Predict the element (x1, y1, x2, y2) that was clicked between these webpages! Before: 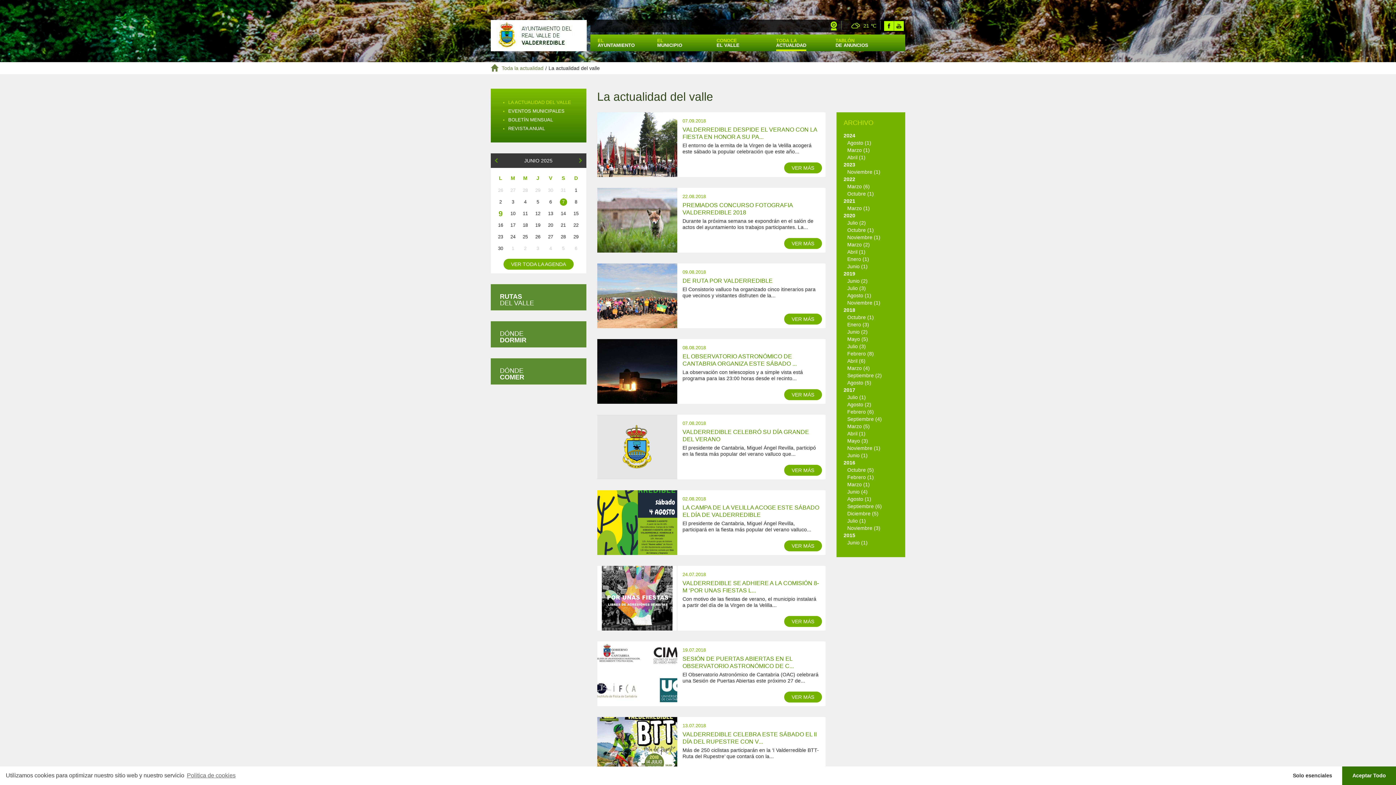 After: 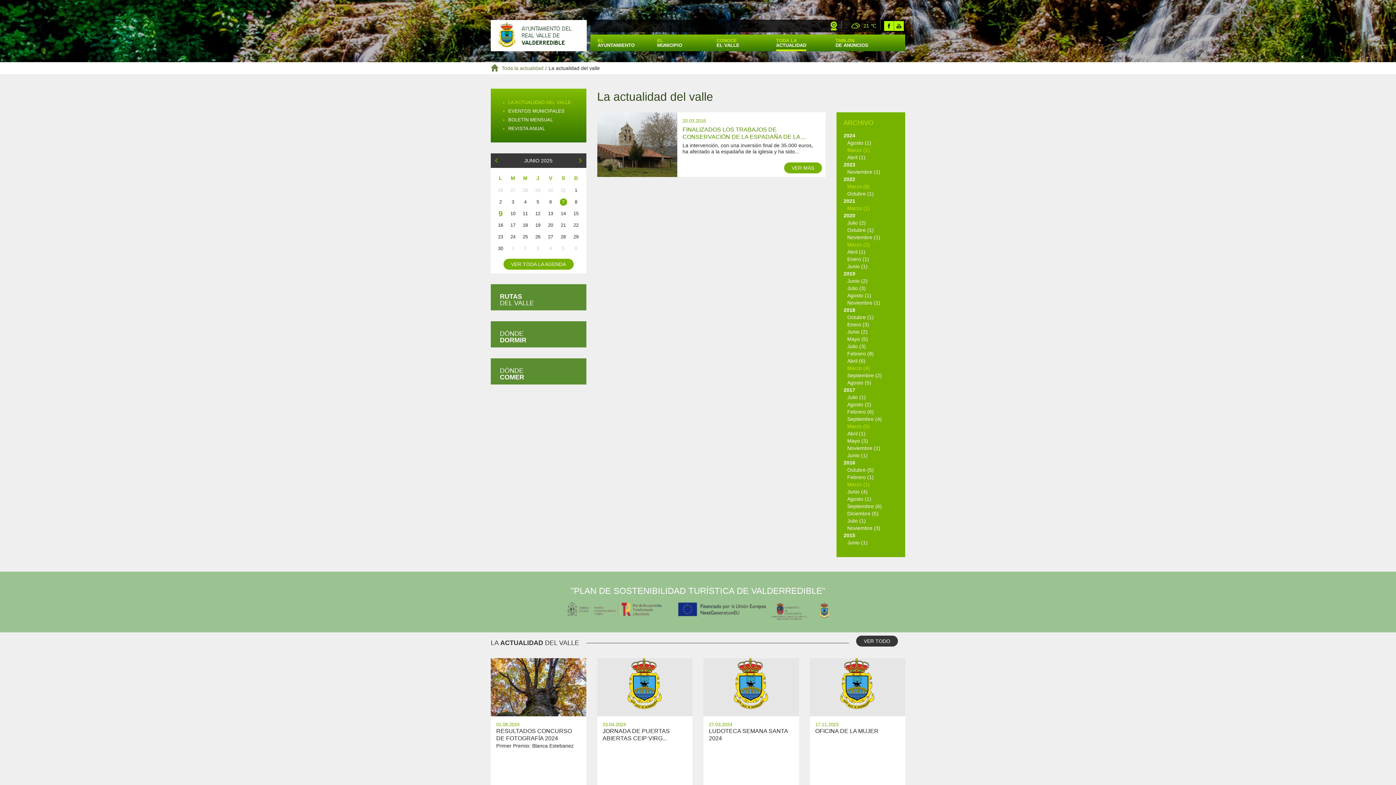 Action: bbox: (847, 481, 870, 487) label: Marzo (1)